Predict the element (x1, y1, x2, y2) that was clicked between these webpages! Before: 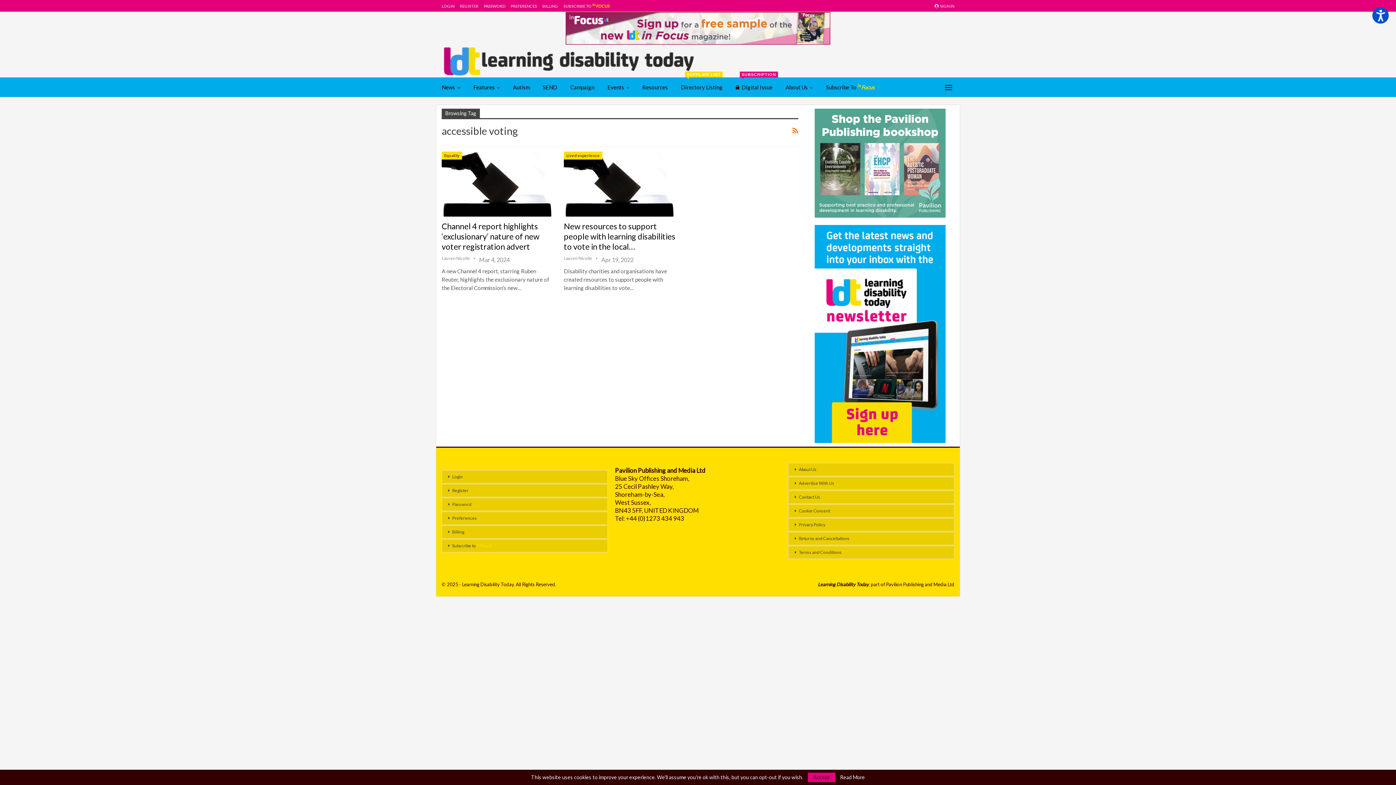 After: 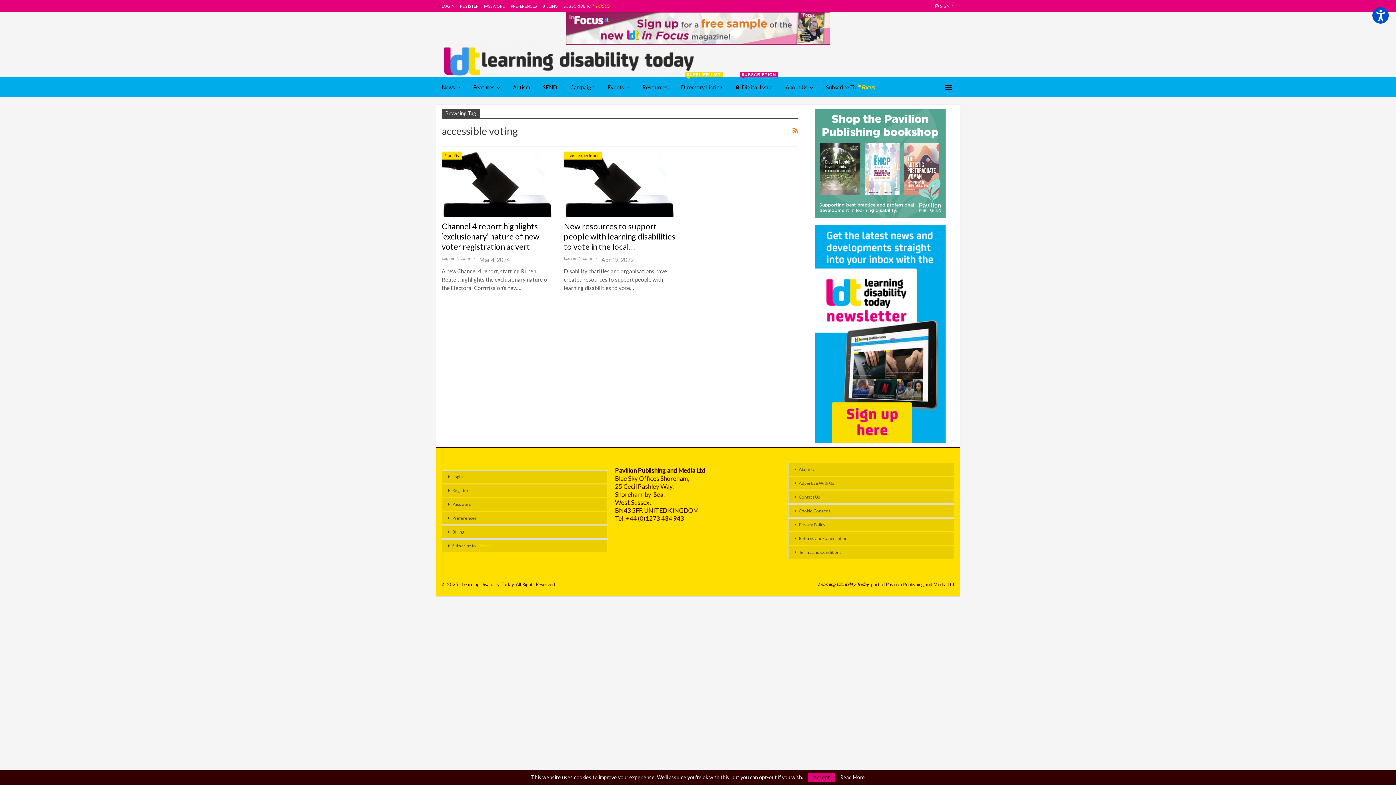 Action: bbox: (792, 124, 798, 136)